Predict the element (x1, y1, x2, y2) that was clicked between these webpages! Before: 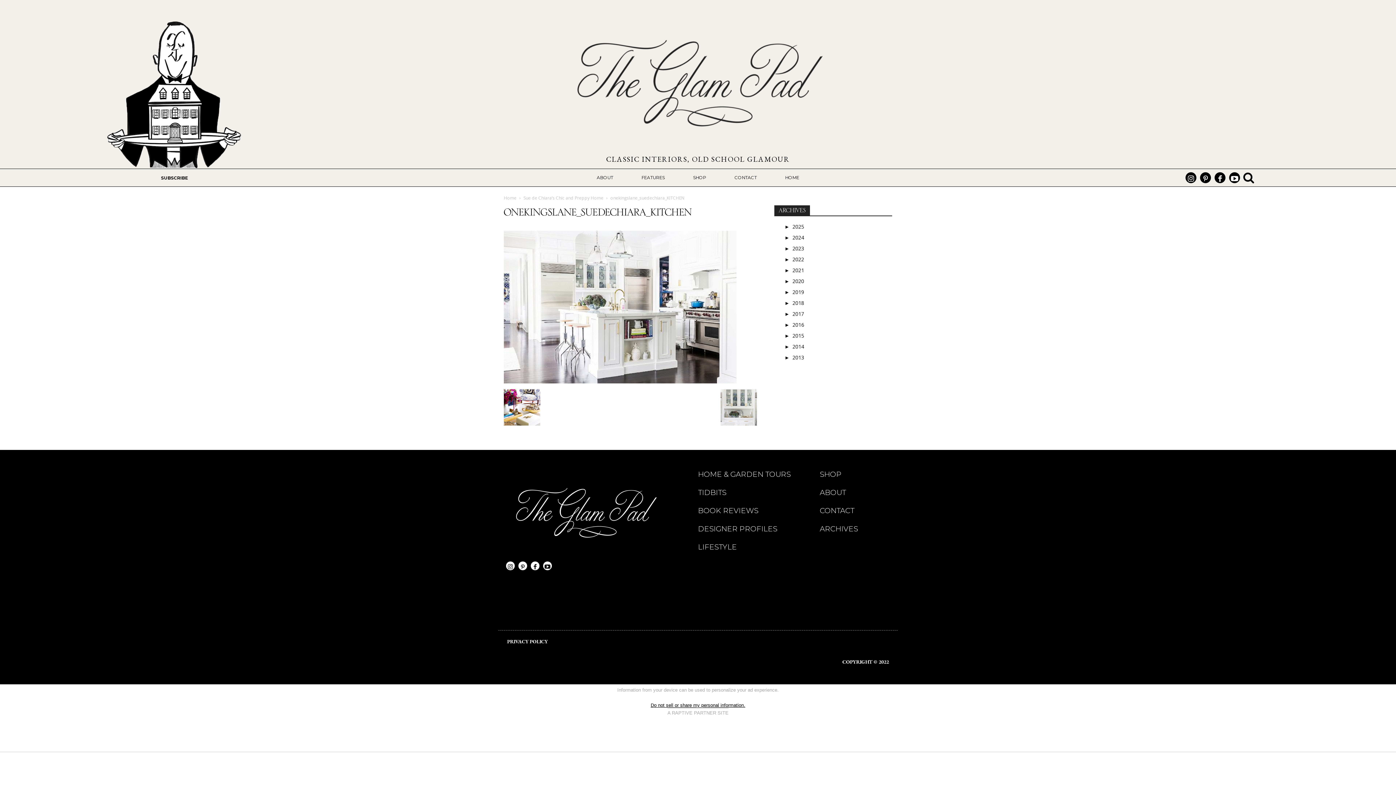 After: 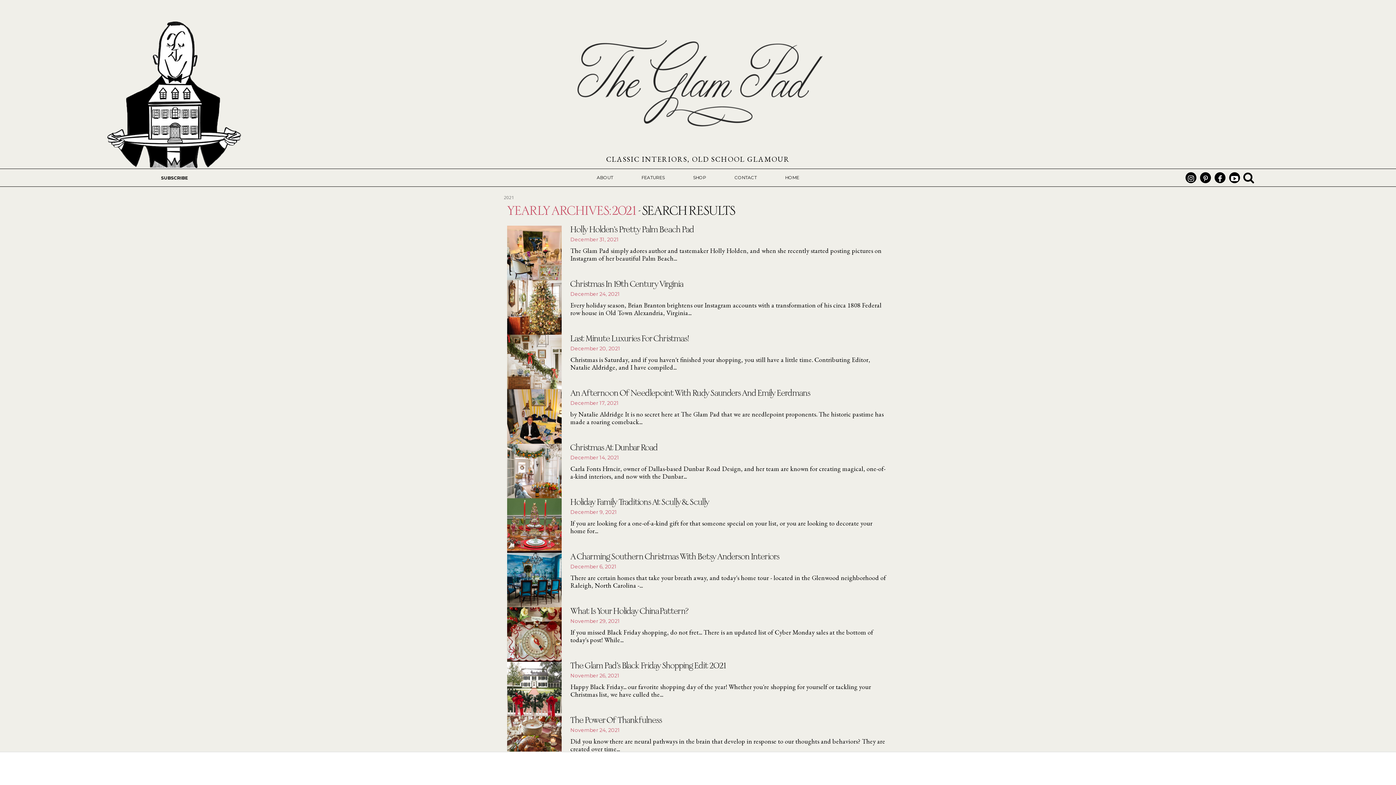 Action: bbox: (792, 266, 804, 273) label: 2021